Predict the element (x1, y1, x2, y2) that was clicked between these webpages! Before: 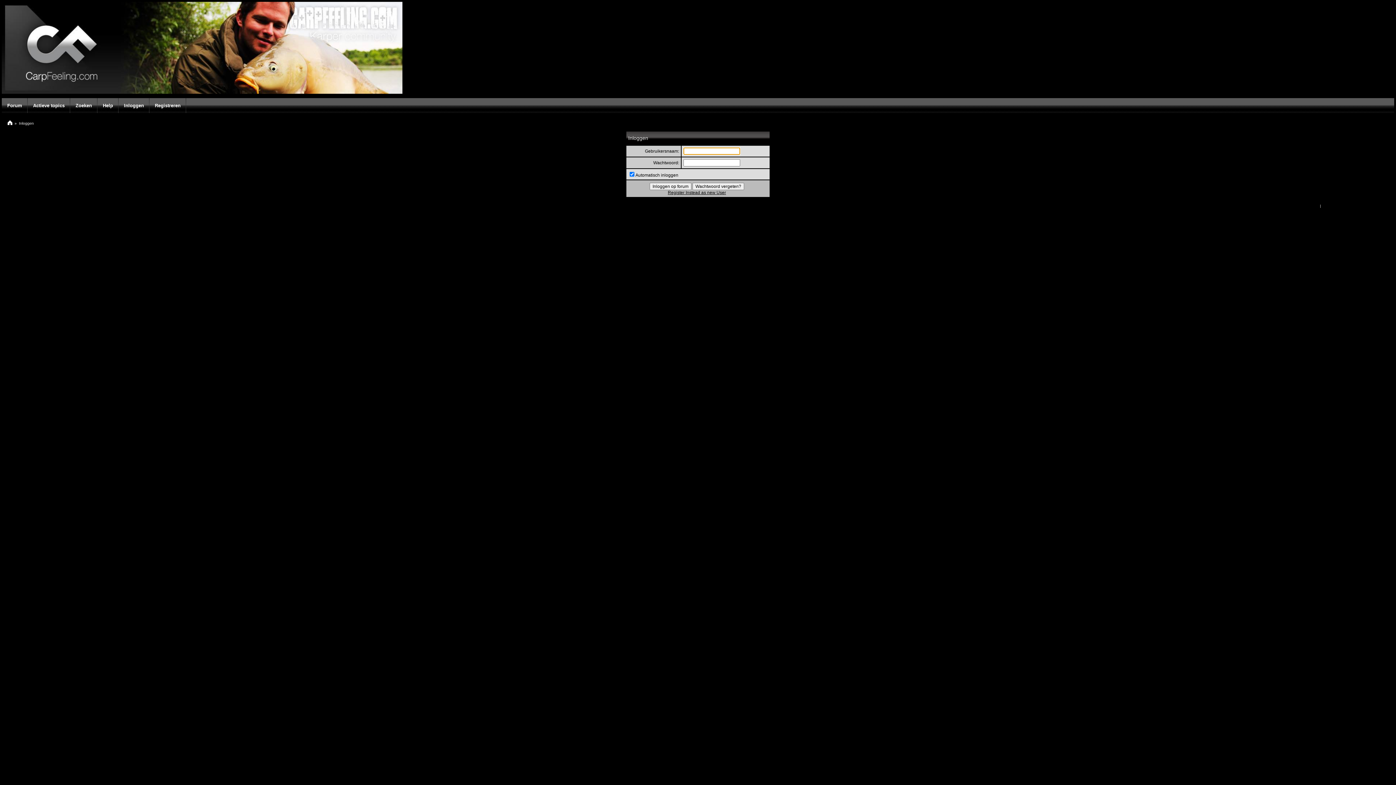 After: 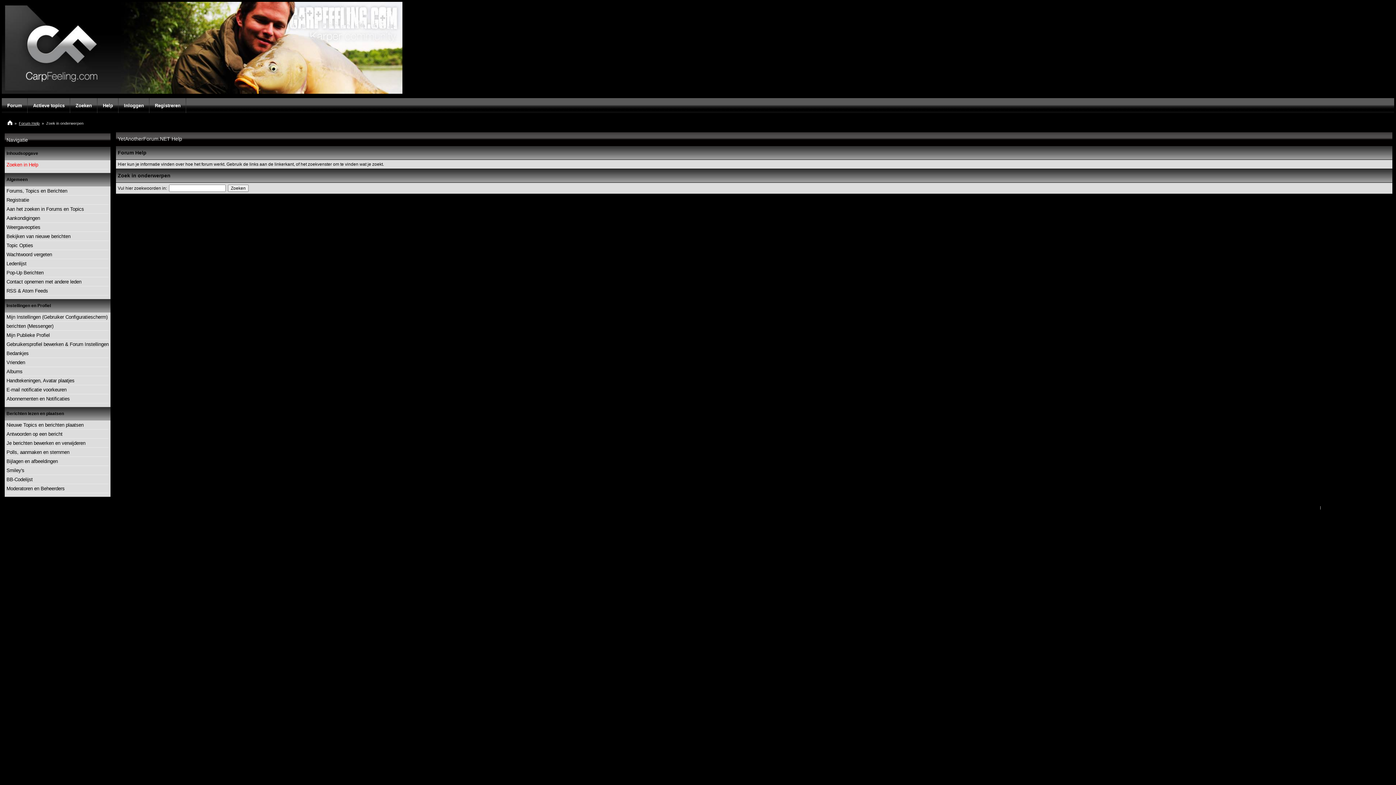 Action: label: Help bbox: (97, 98, 118, 113)